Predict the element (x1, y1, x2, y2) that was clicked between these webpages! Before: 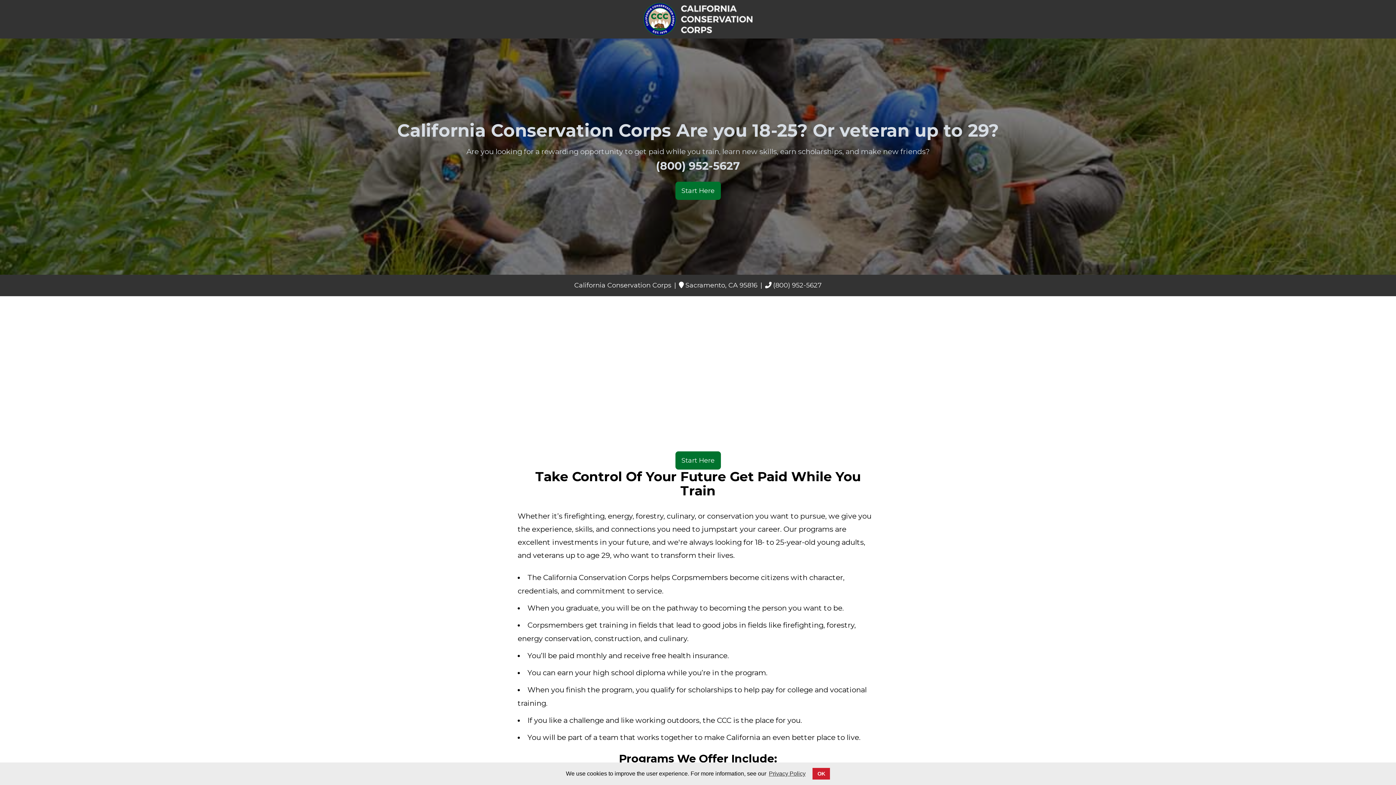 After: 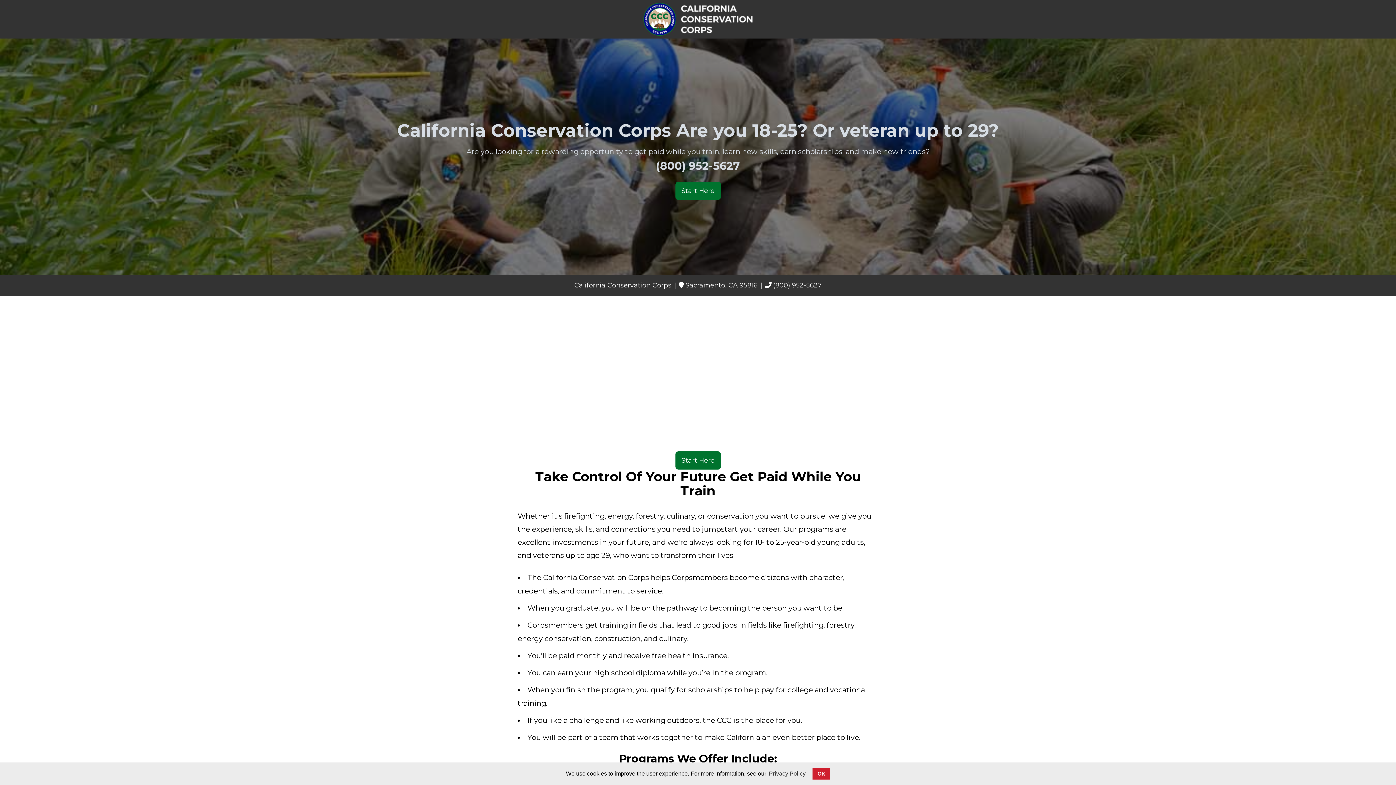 Action: label: (800) 952-5627 bbox: (543, 161, 852, 170)